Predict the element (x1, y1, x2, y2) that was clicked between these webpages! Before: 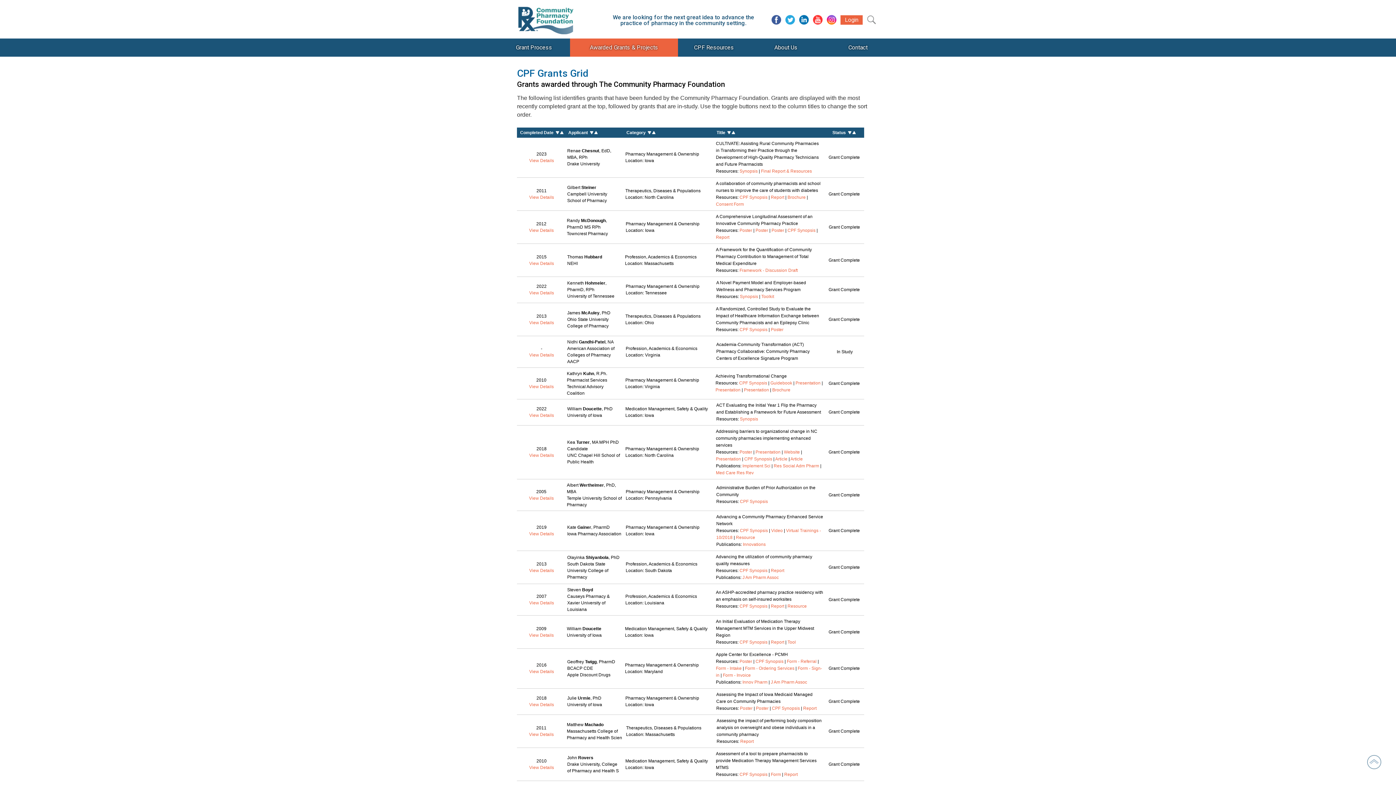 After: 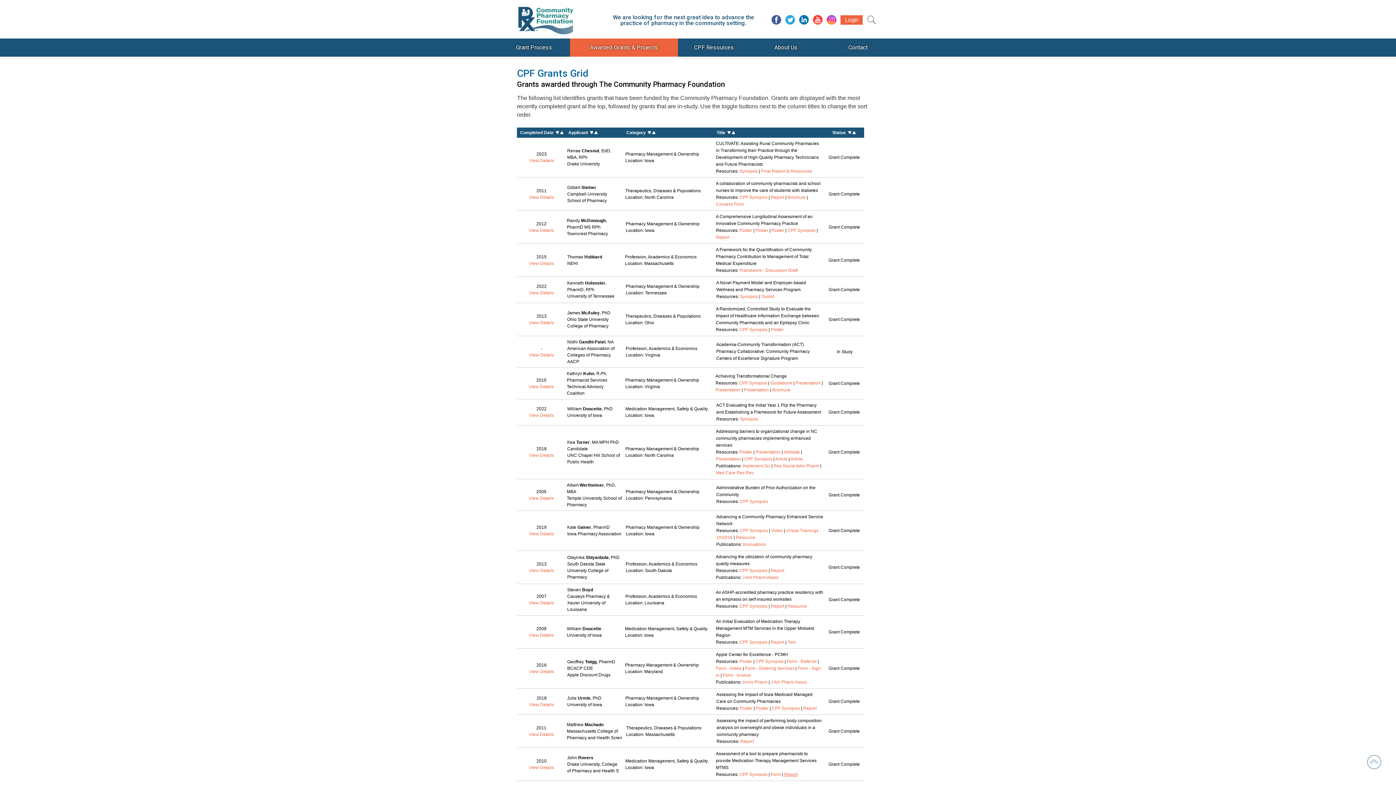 Action: label: Report bbox: (784, 772, 797, 777)